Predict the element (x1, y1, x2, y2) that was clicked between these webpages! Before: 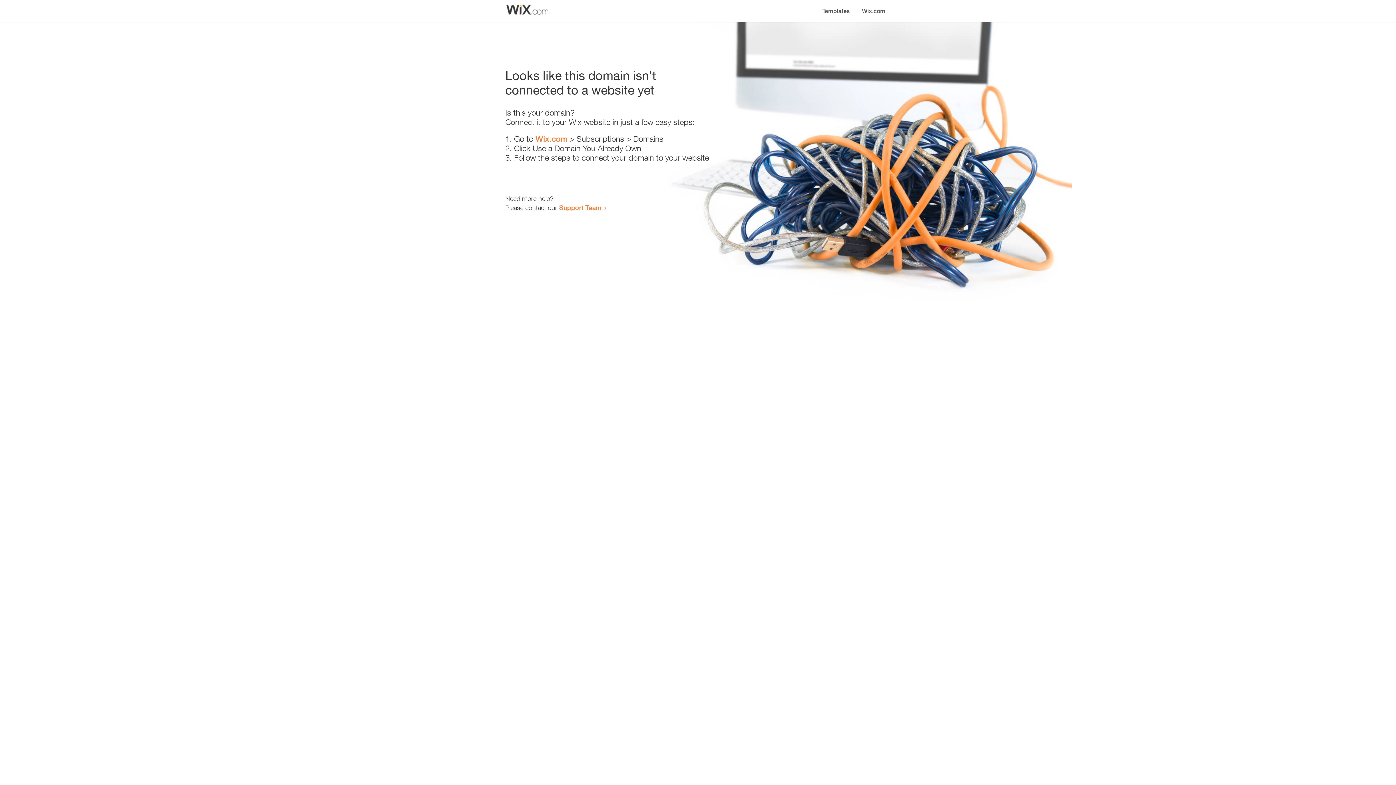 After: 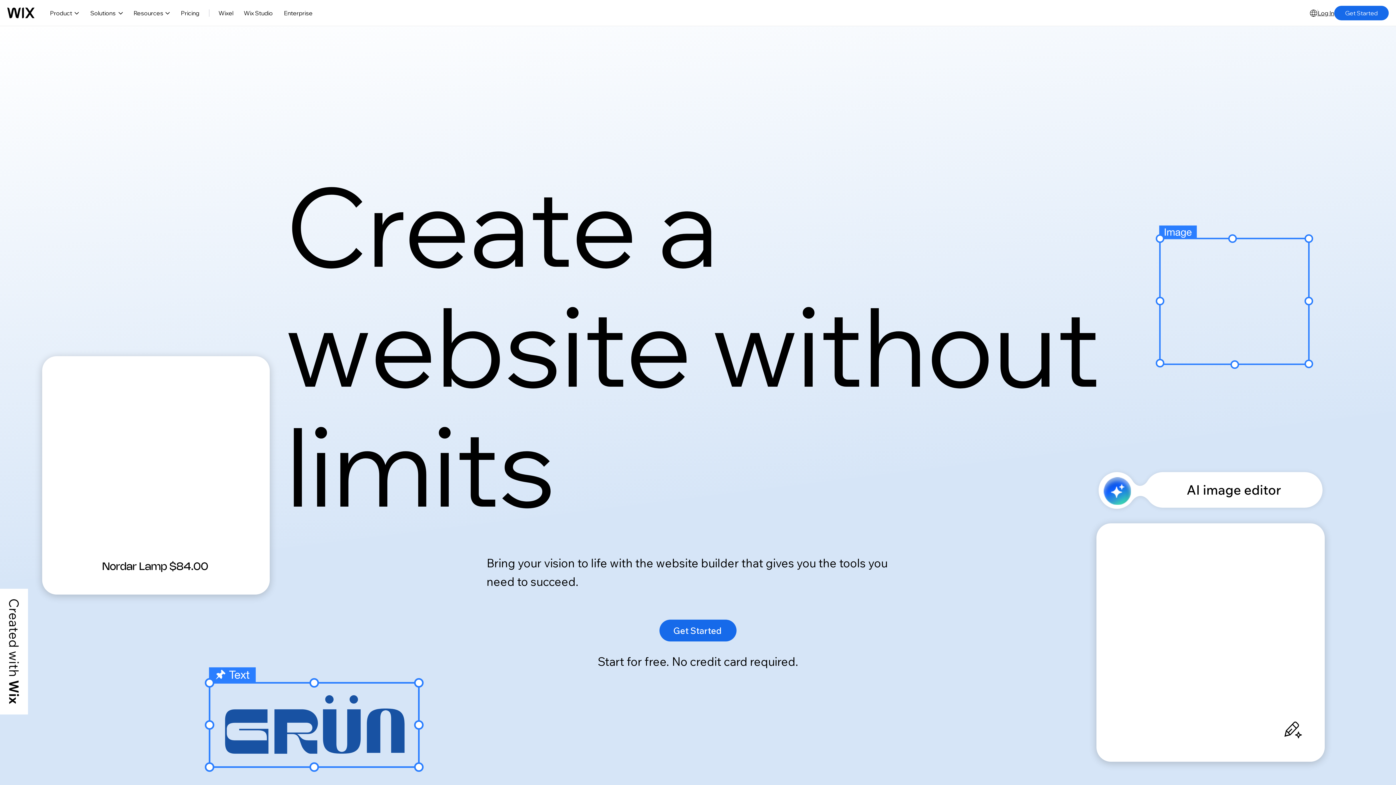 Action: bbox: (535, 134, 567, 143) label: Wix.com